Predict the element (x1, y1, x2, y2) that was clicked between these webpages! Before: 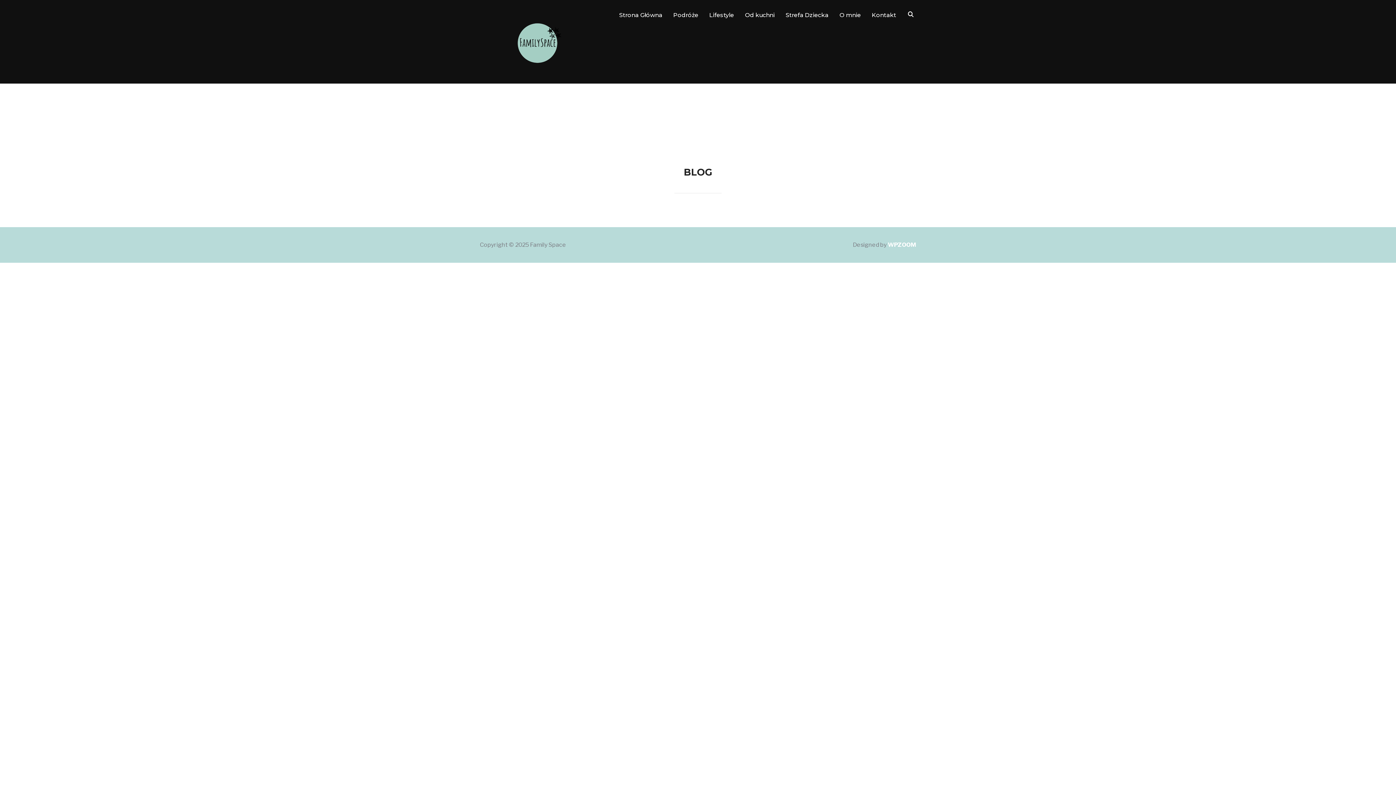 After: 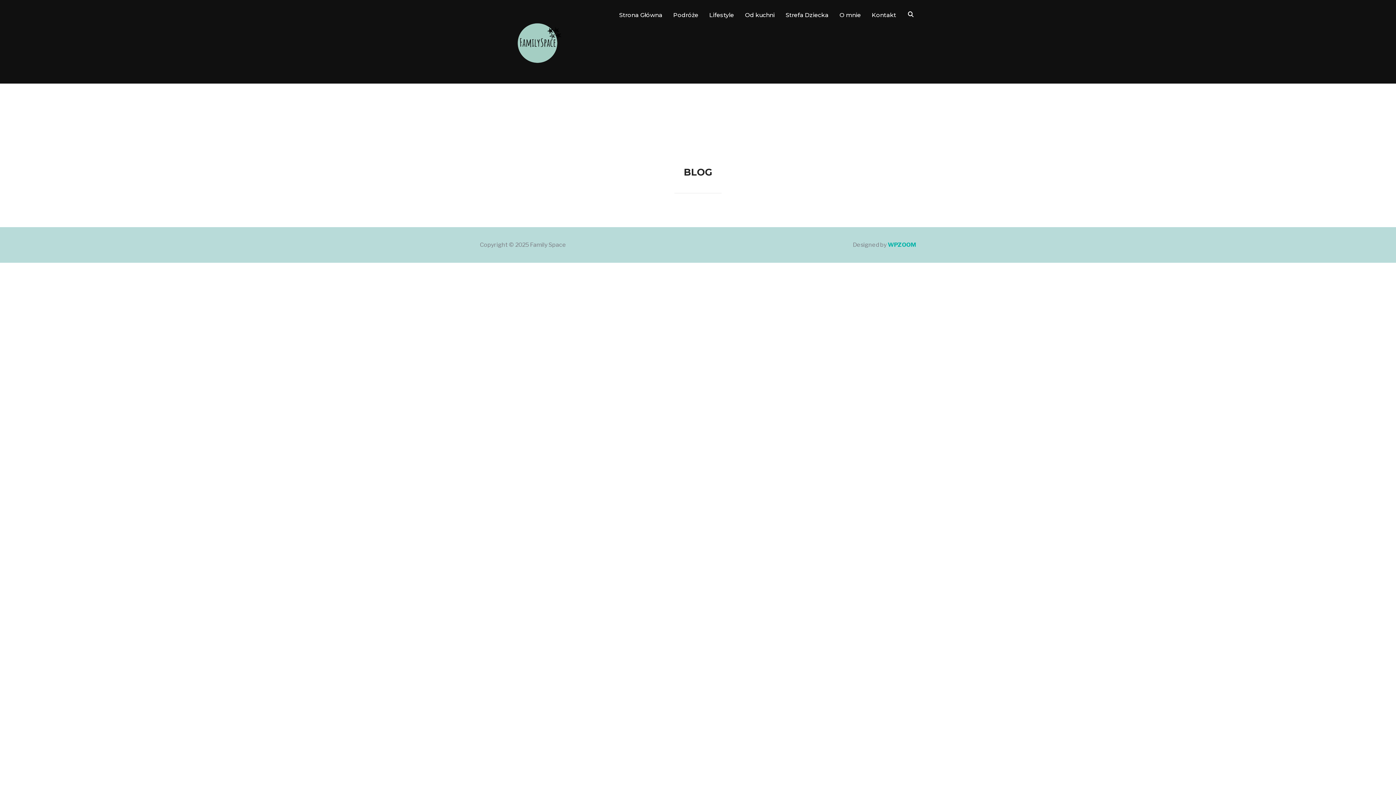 Action: label: WPZOOM bbox: (888, 241, 916, 248)